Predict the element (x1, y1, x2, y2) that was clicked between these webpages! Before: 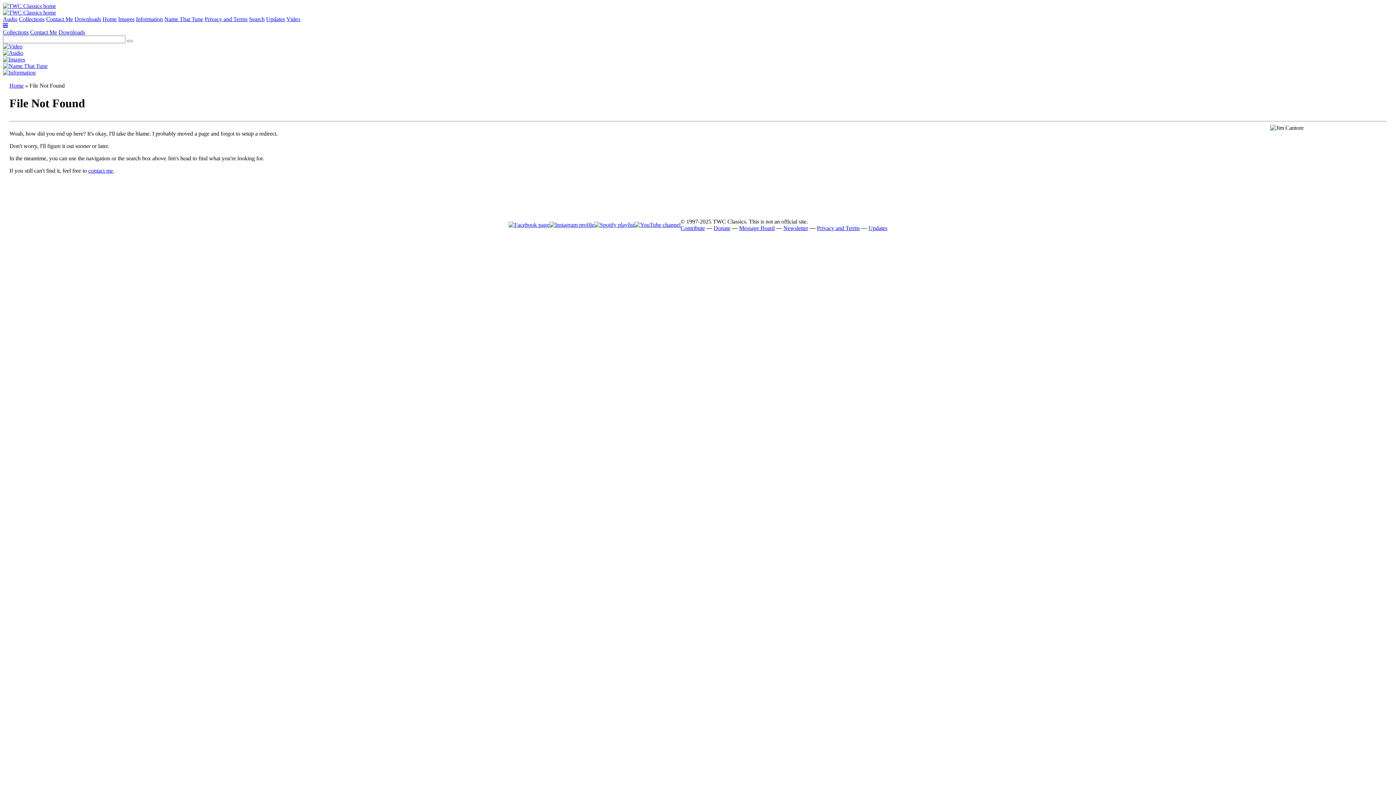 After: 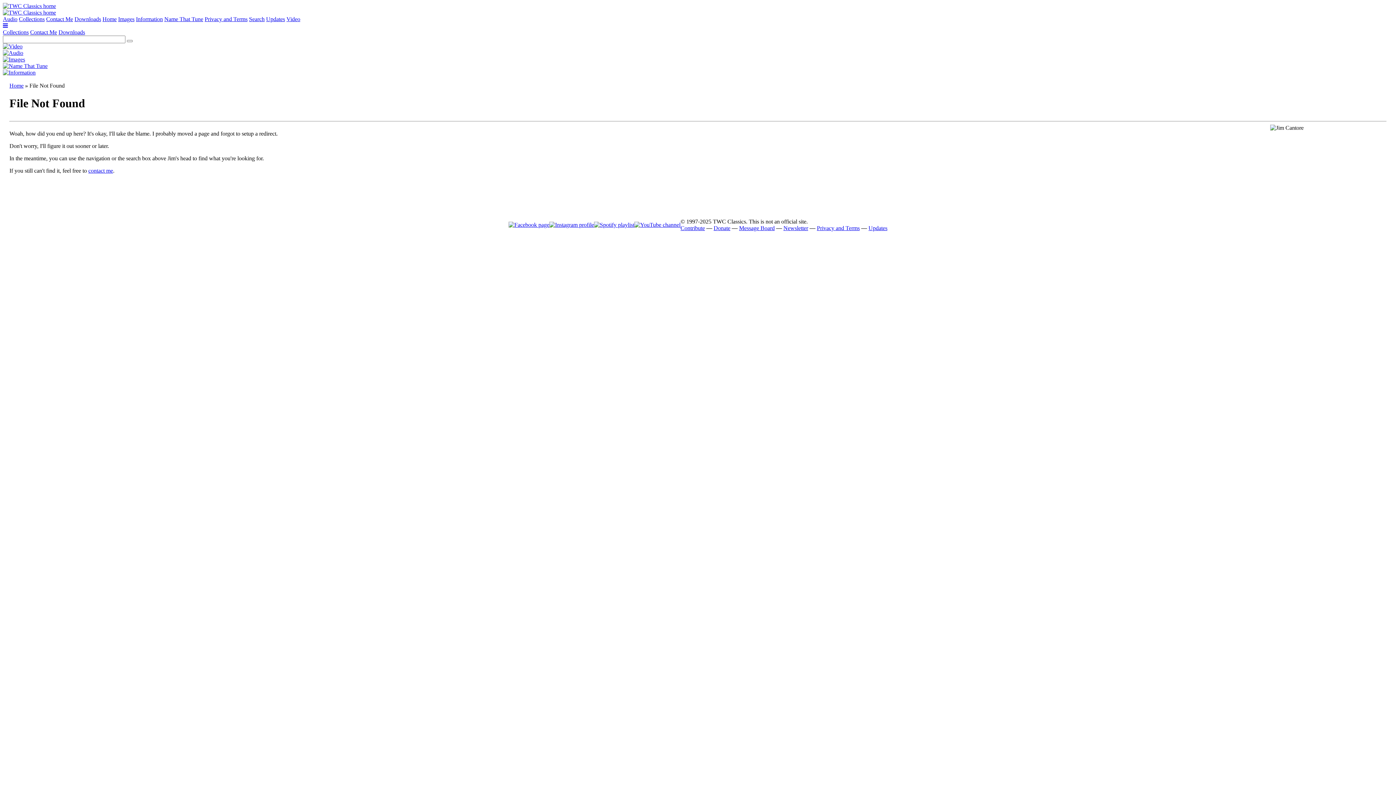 Action: label: Message Board bbox: (739, 225, 774, 231)